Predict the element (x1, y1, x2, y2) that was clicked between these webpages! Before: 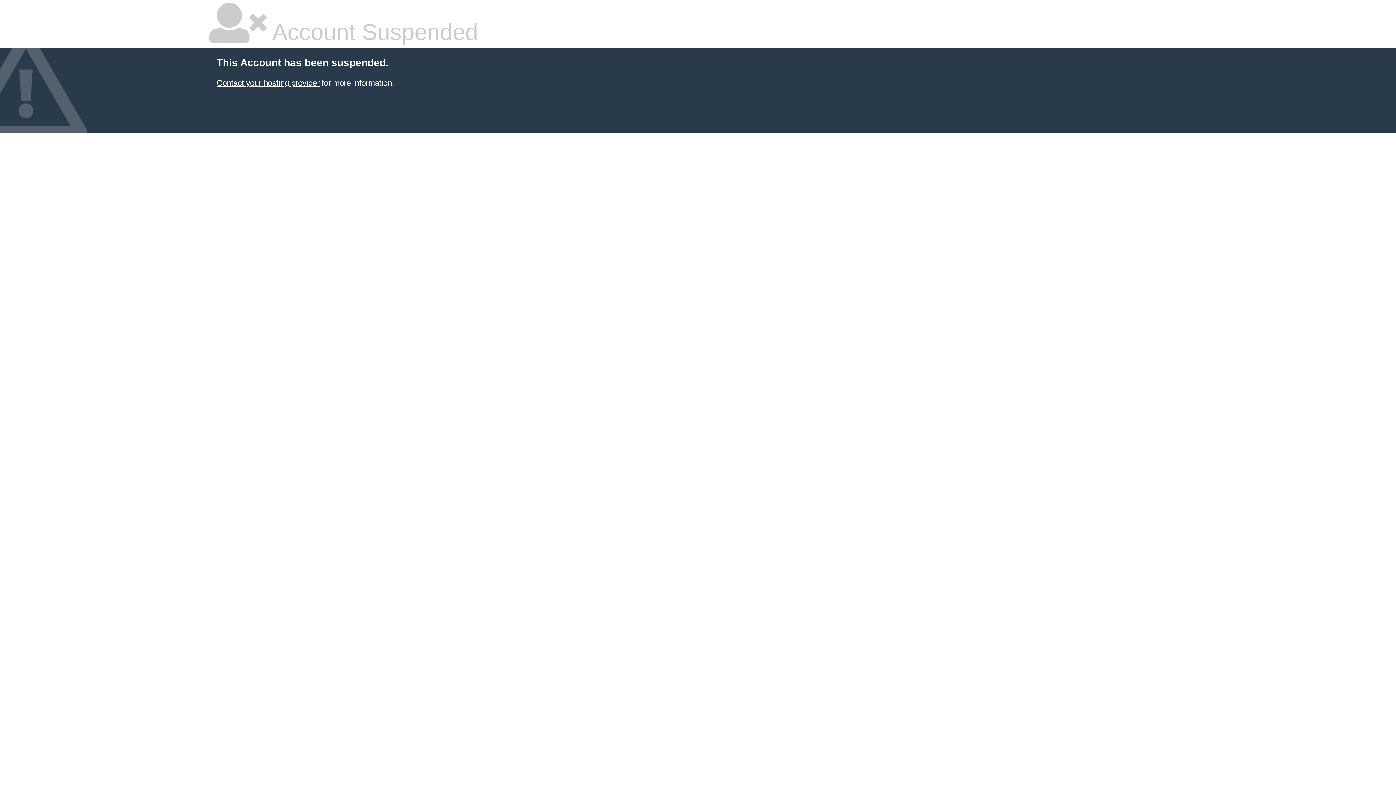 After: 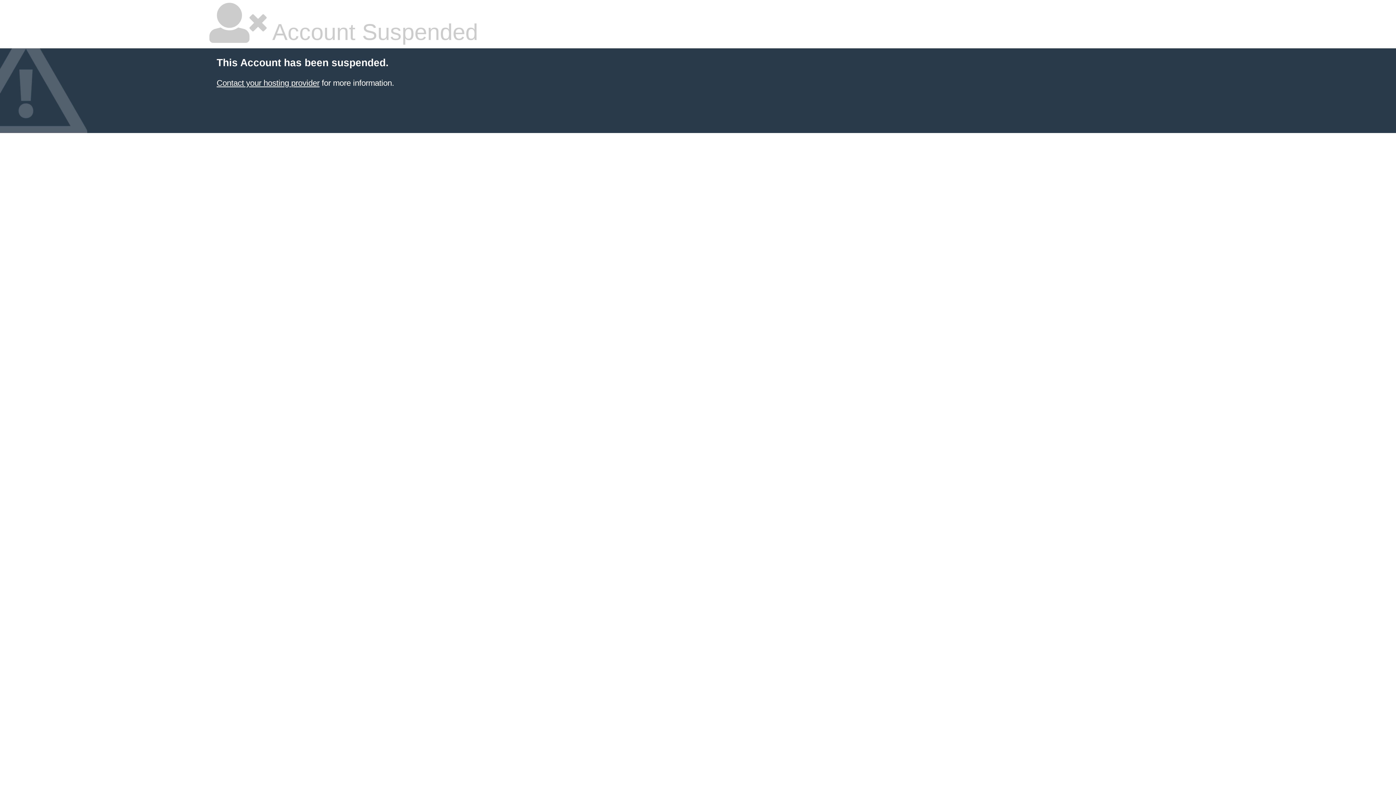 Action: label: Contact your hosting provider bbox: (216, 78, 319, 87)